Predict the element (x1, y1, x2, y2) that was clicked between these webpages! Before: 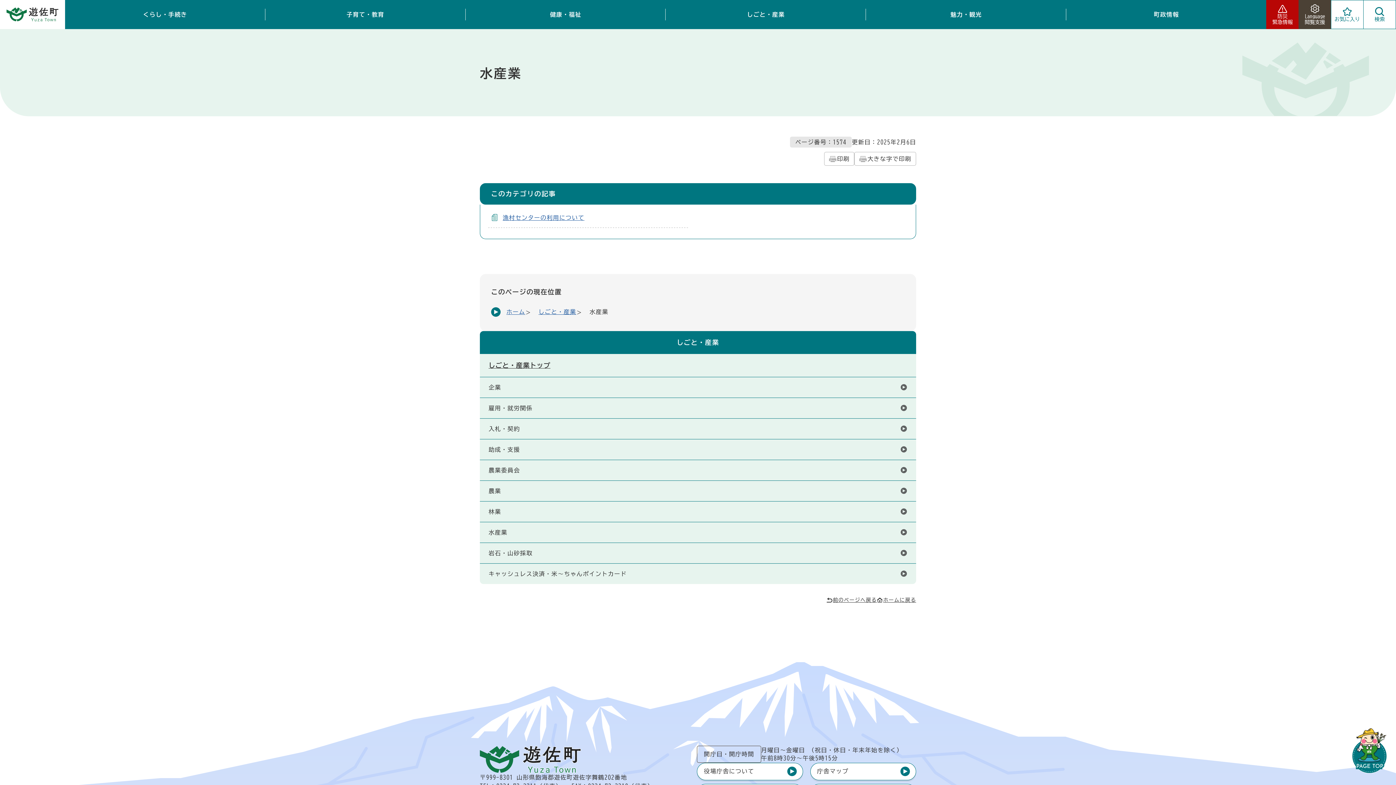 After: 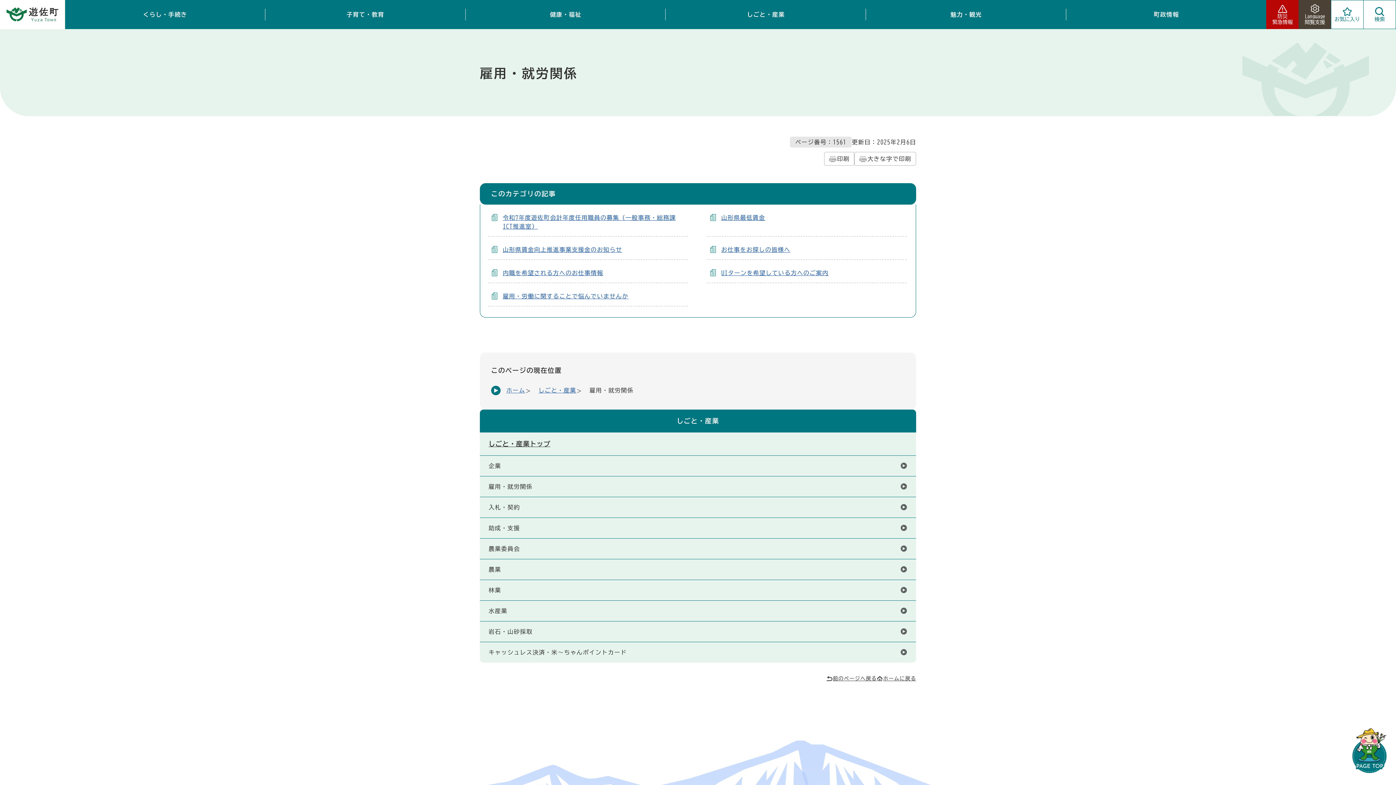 Action: label: 雇用・就労関係 bbox: (480, 398, 916, 418)